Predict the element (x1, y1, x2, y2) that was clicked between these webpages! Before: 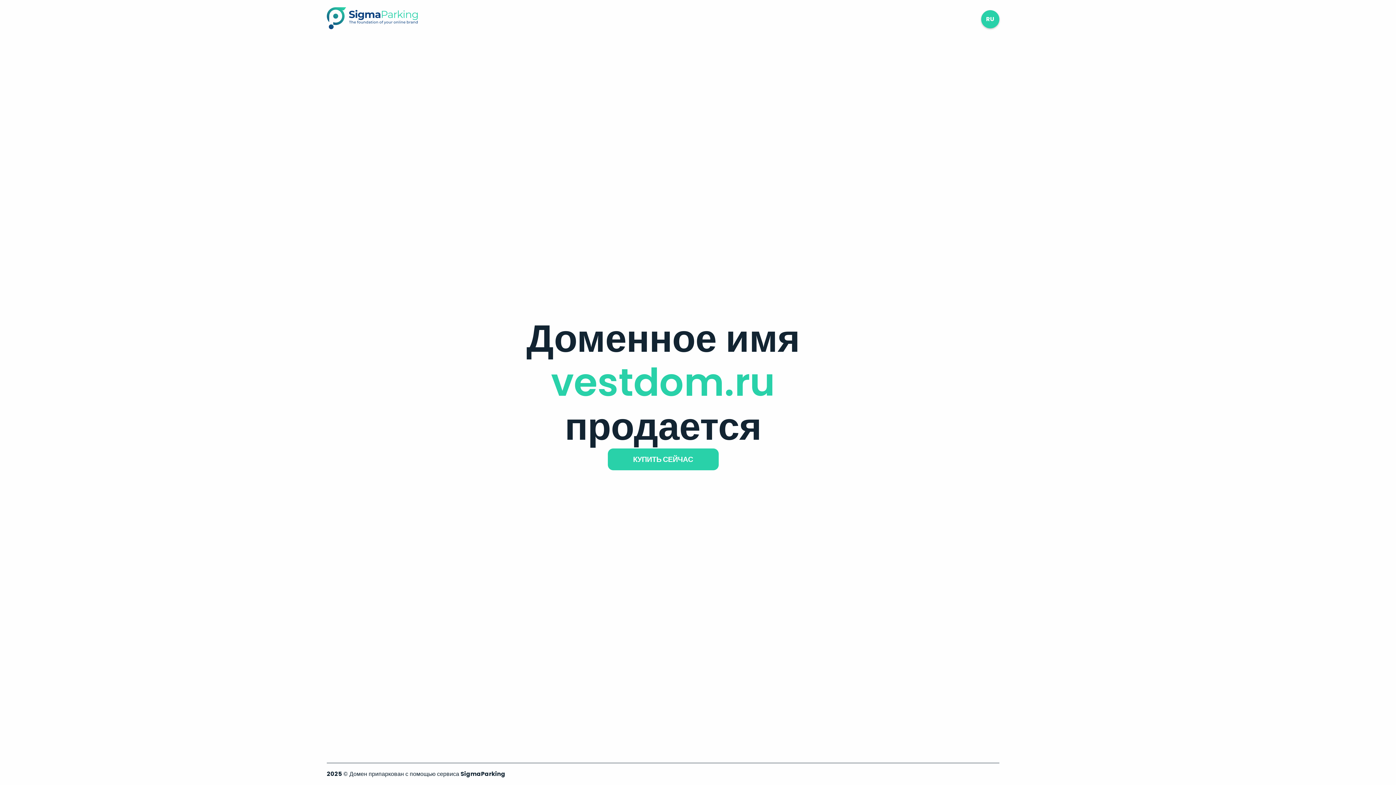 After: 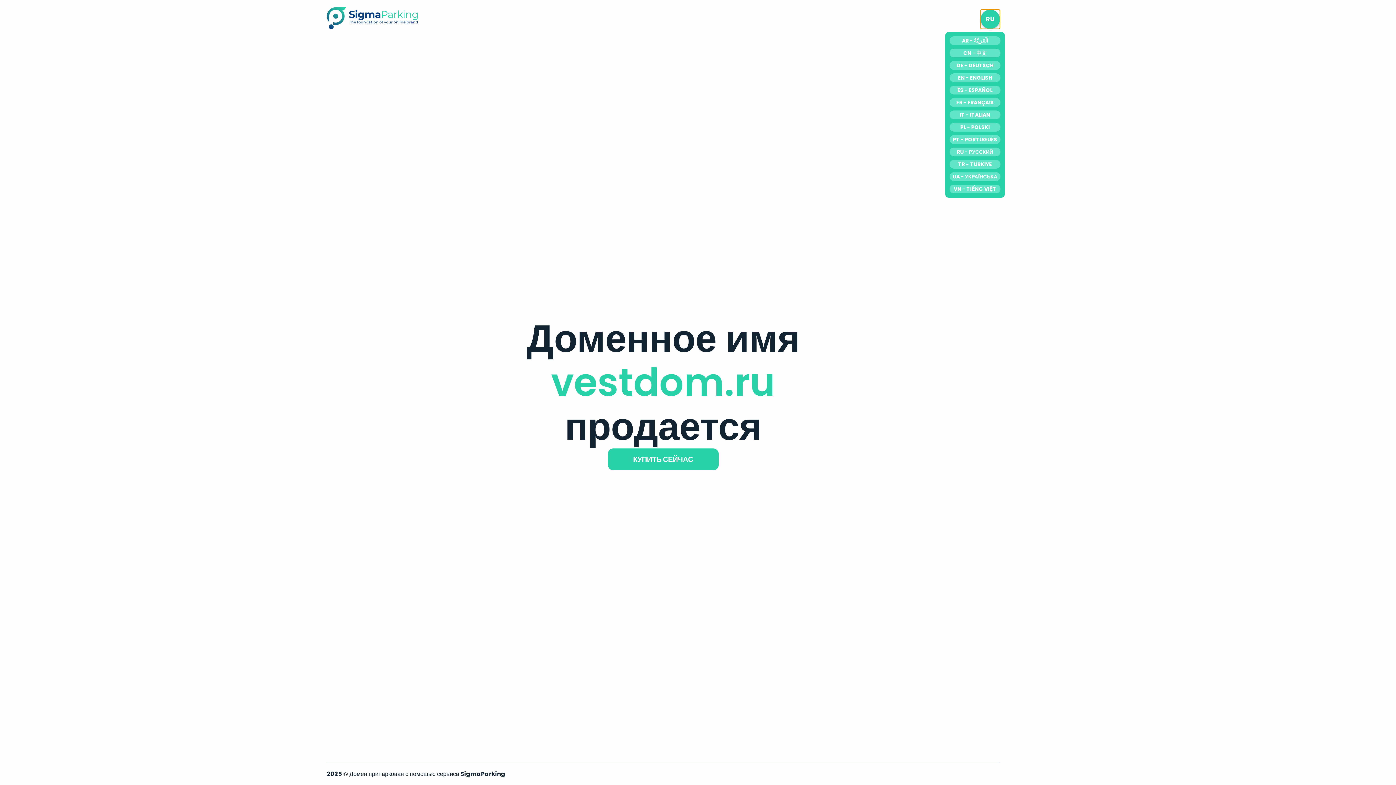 Action: label: RU bbox: (981, 10, 999, 28)